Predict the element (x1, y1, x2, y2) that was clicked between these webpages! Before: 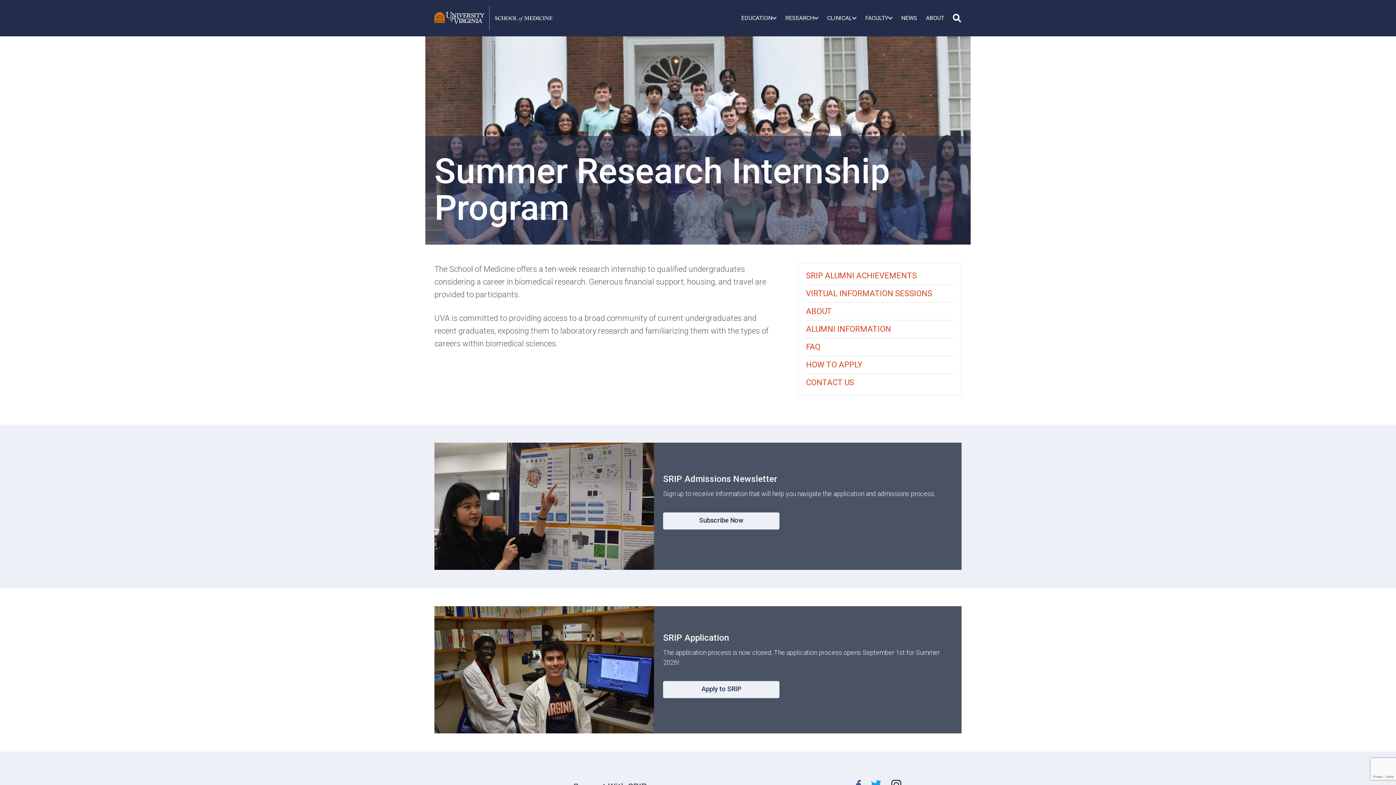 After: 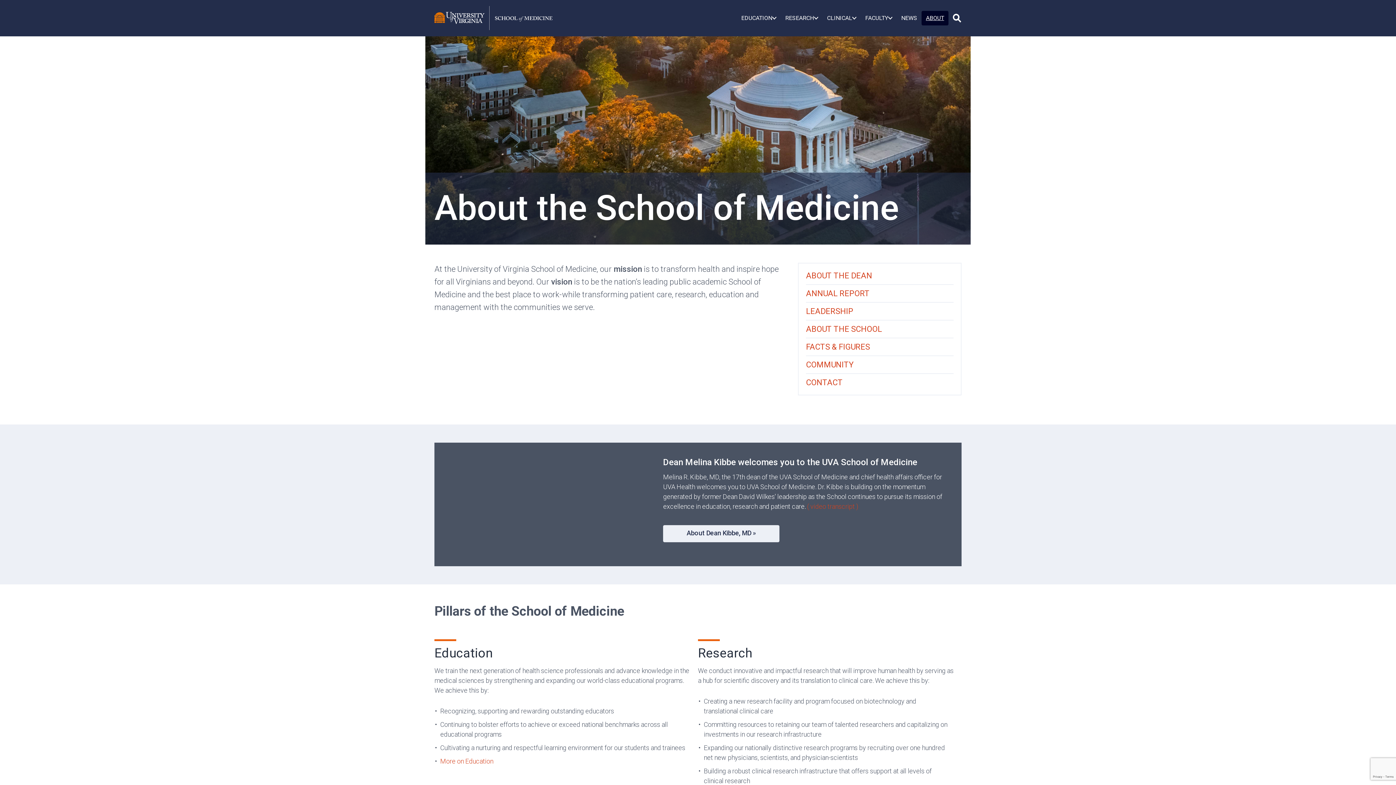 Action: bbox: (921, 10, 948, 25) label: ABOUT